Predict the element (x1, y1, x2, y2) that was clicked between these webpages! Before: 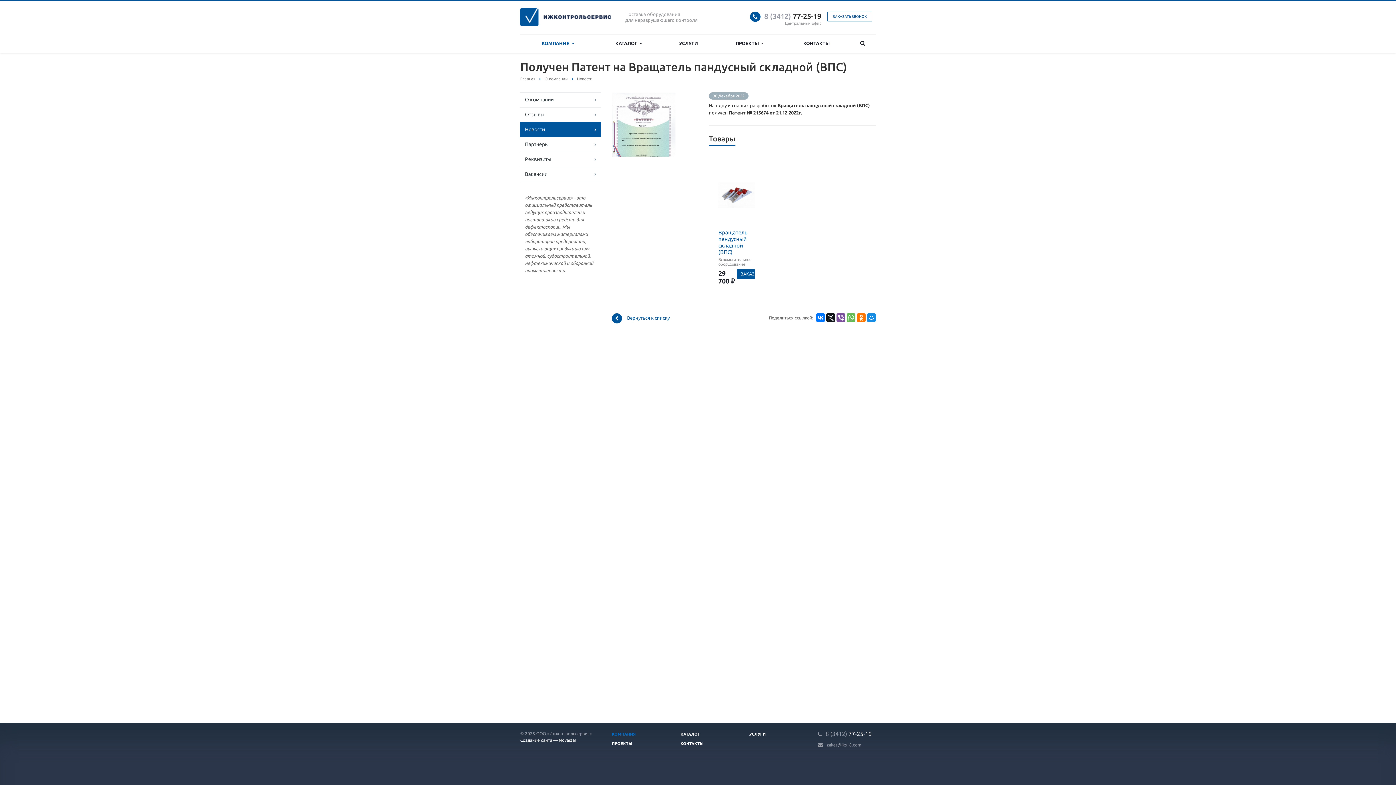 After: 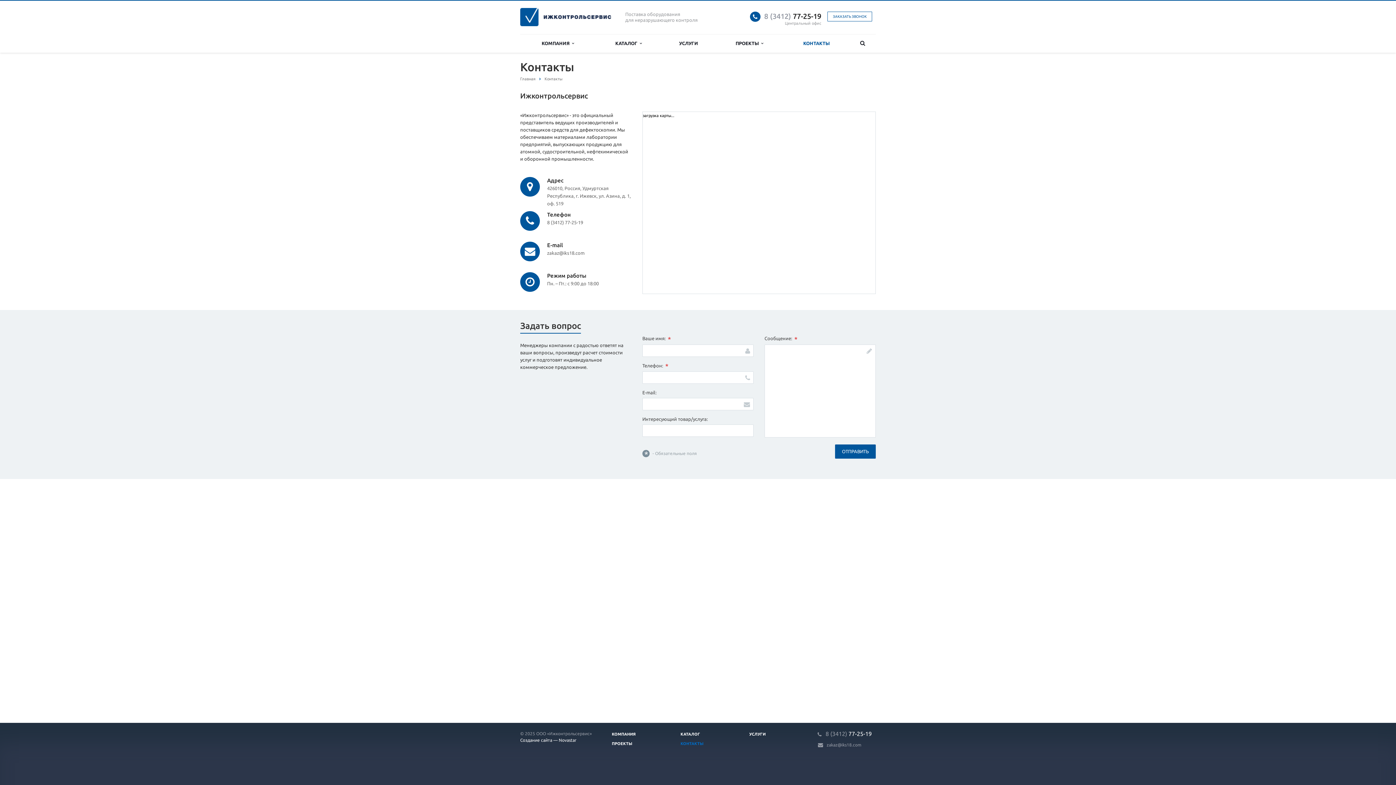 Action: label: КОНТАКТЫ bbox: (680, 741, 703, 746)